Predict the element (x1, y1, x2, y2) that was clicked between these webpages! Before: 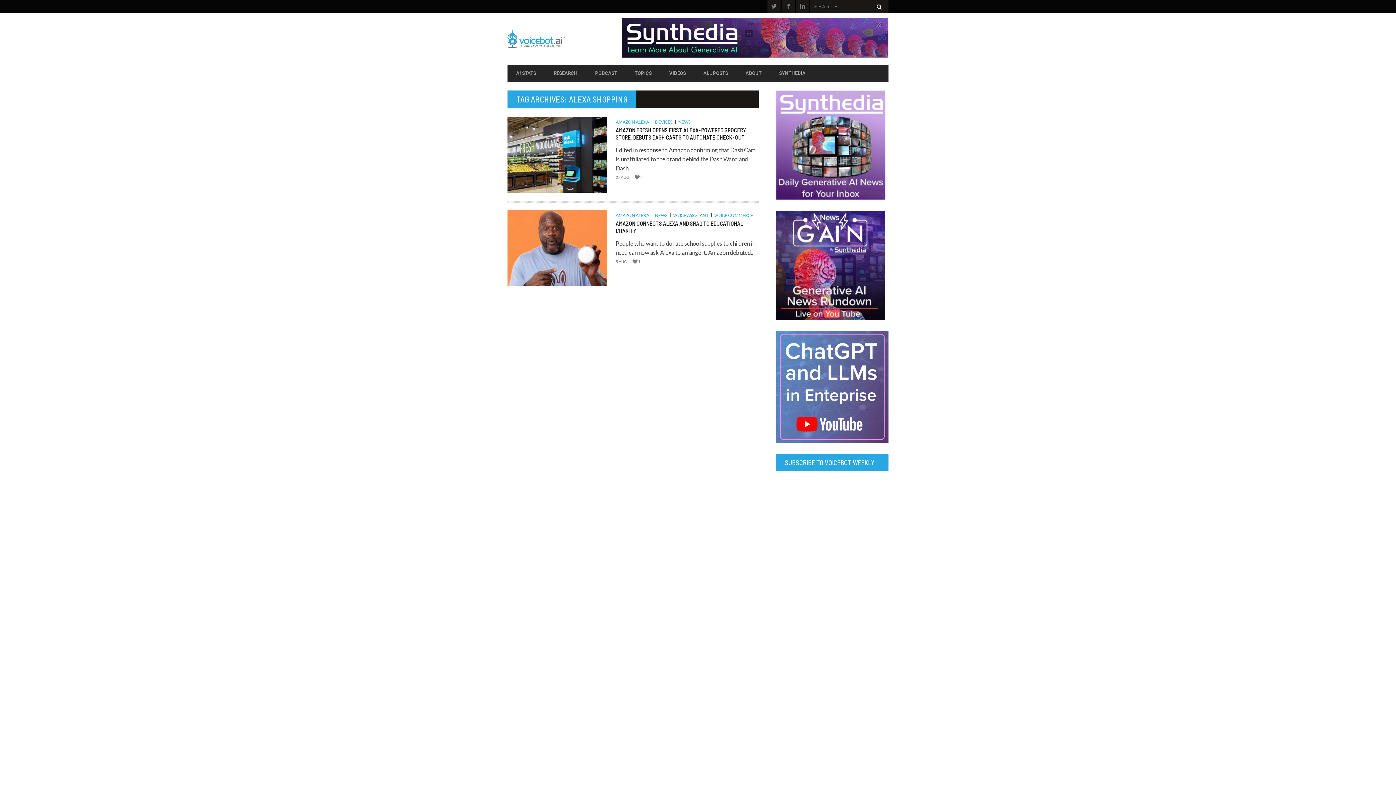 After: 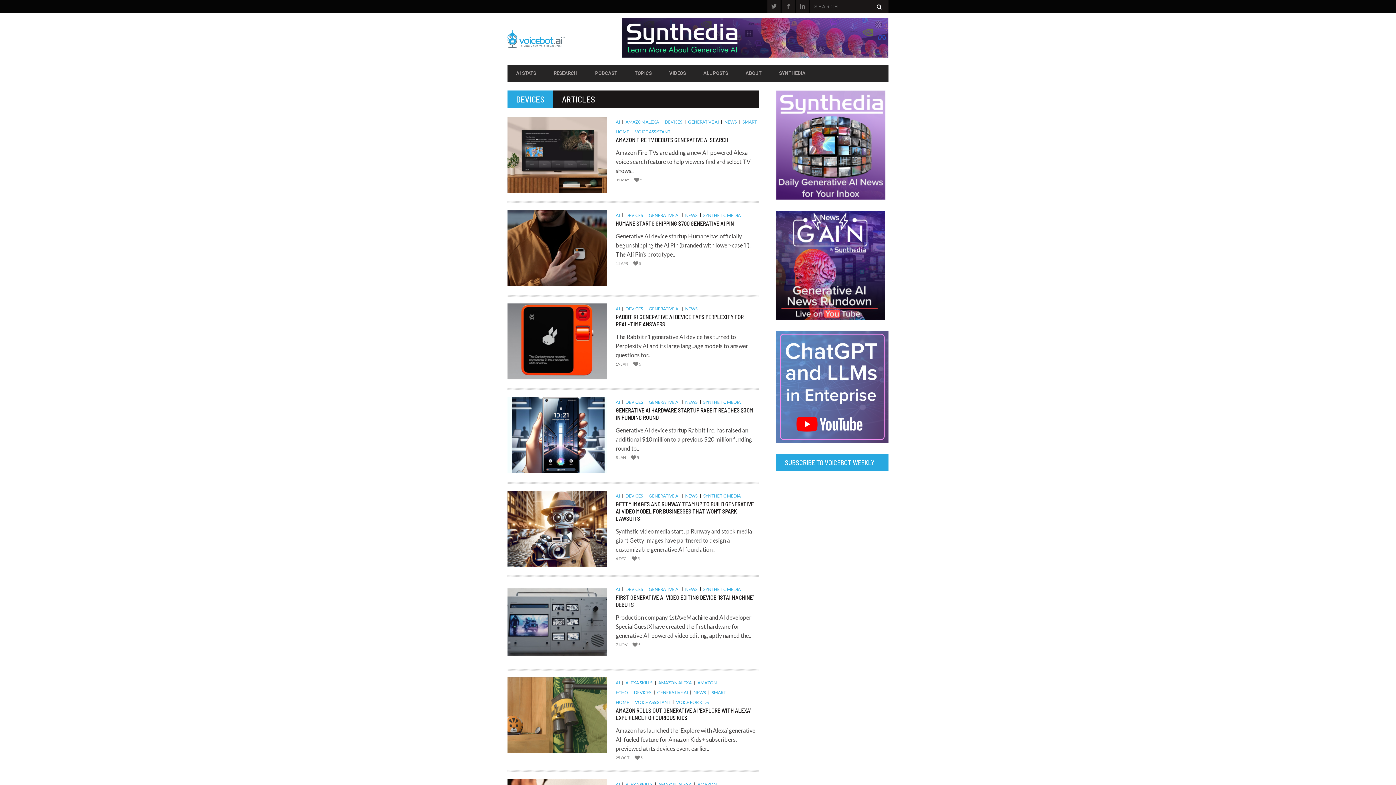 Action: label: DEVICES bbox: (655, 119, 676, 124)